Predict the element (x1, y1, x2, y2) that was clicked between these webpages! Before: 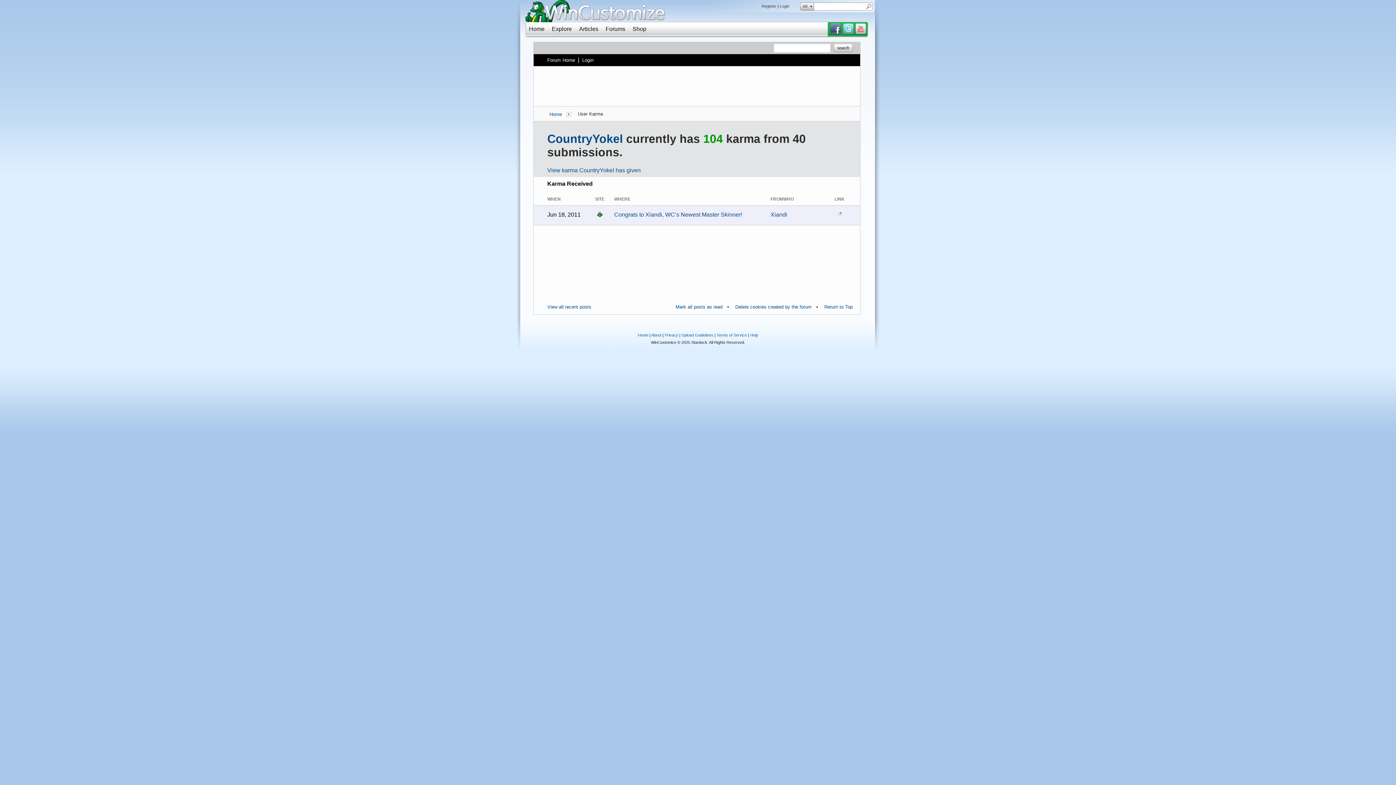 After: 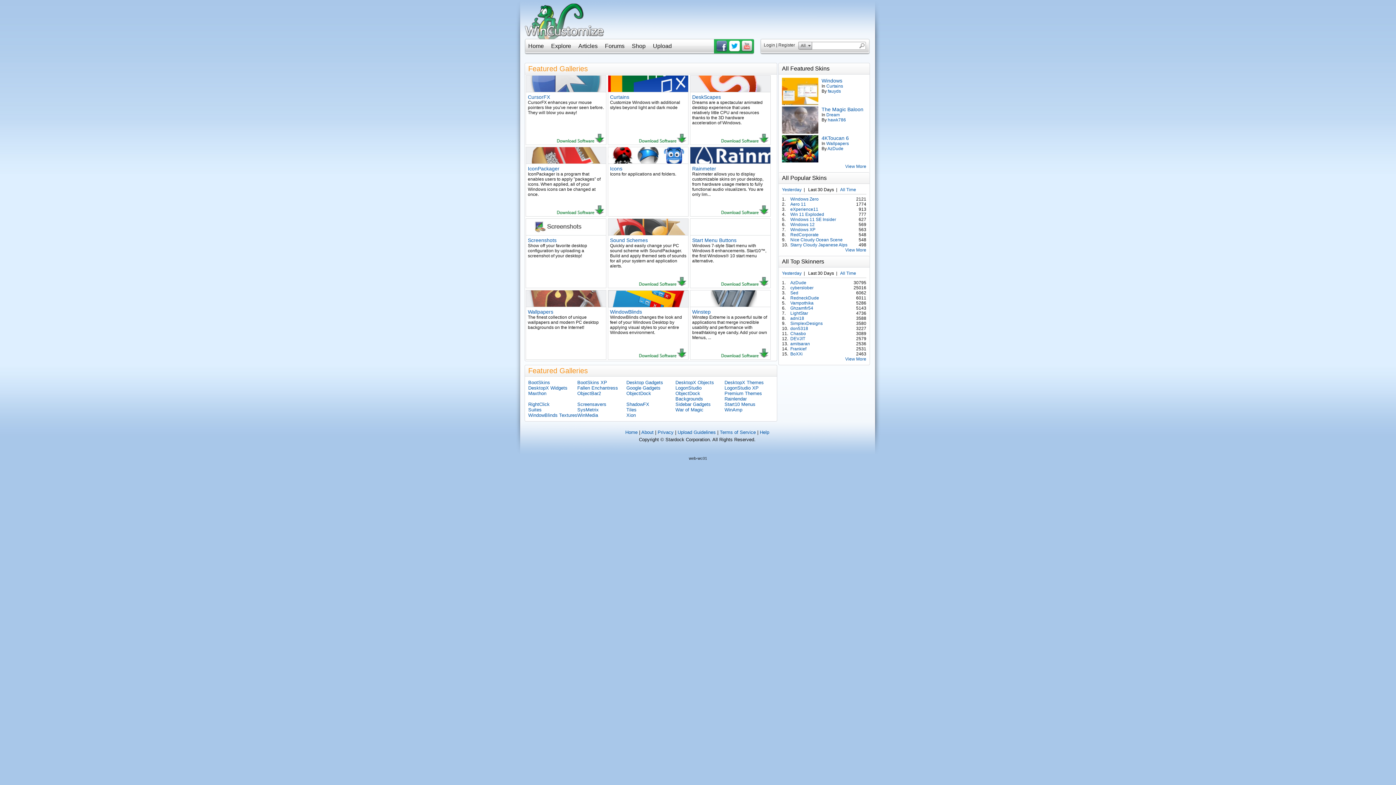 Action: label: Explore bbox: (552, 25, 572, 32)